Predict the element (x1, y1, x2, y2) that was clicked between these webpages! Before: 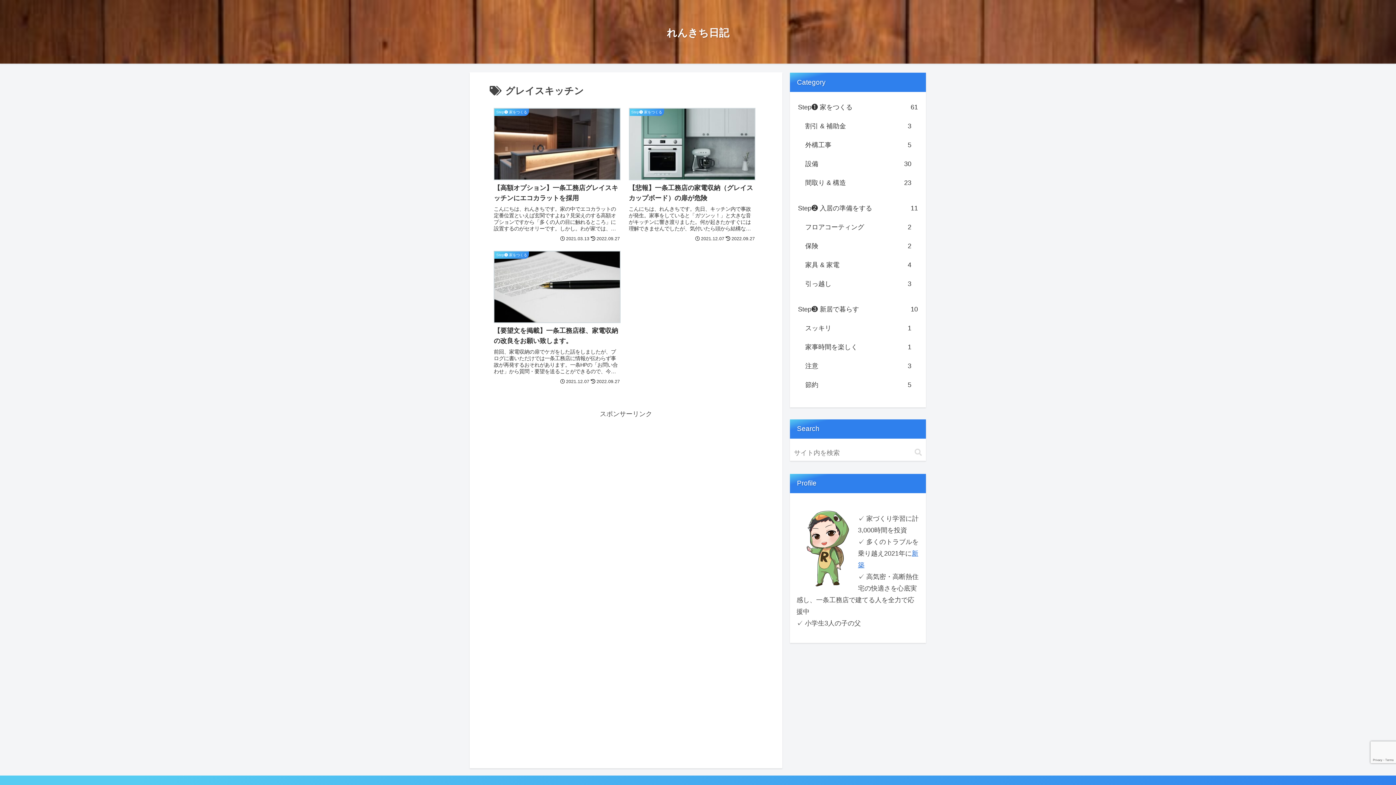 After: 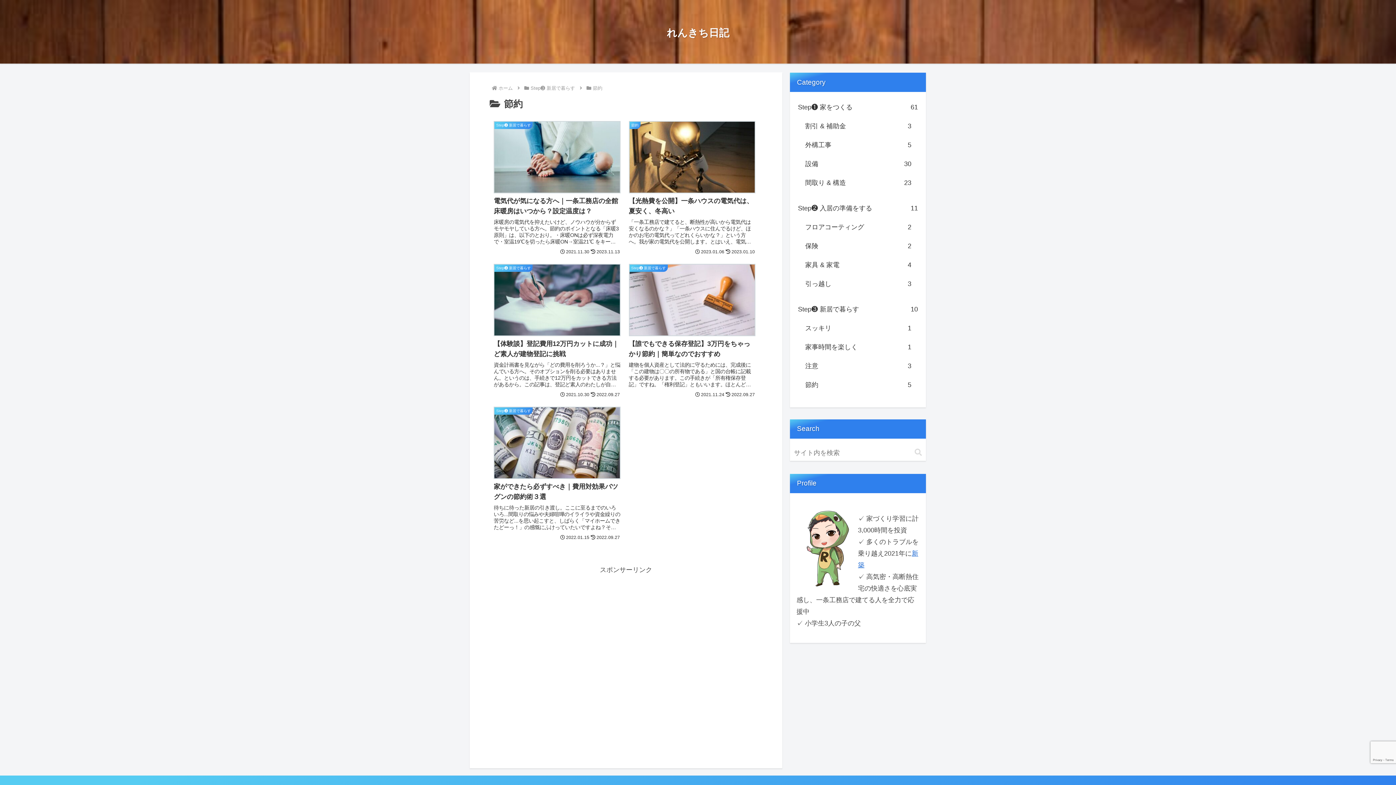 Action: bbox: (804, 375, 913, 394) label: 節約
5